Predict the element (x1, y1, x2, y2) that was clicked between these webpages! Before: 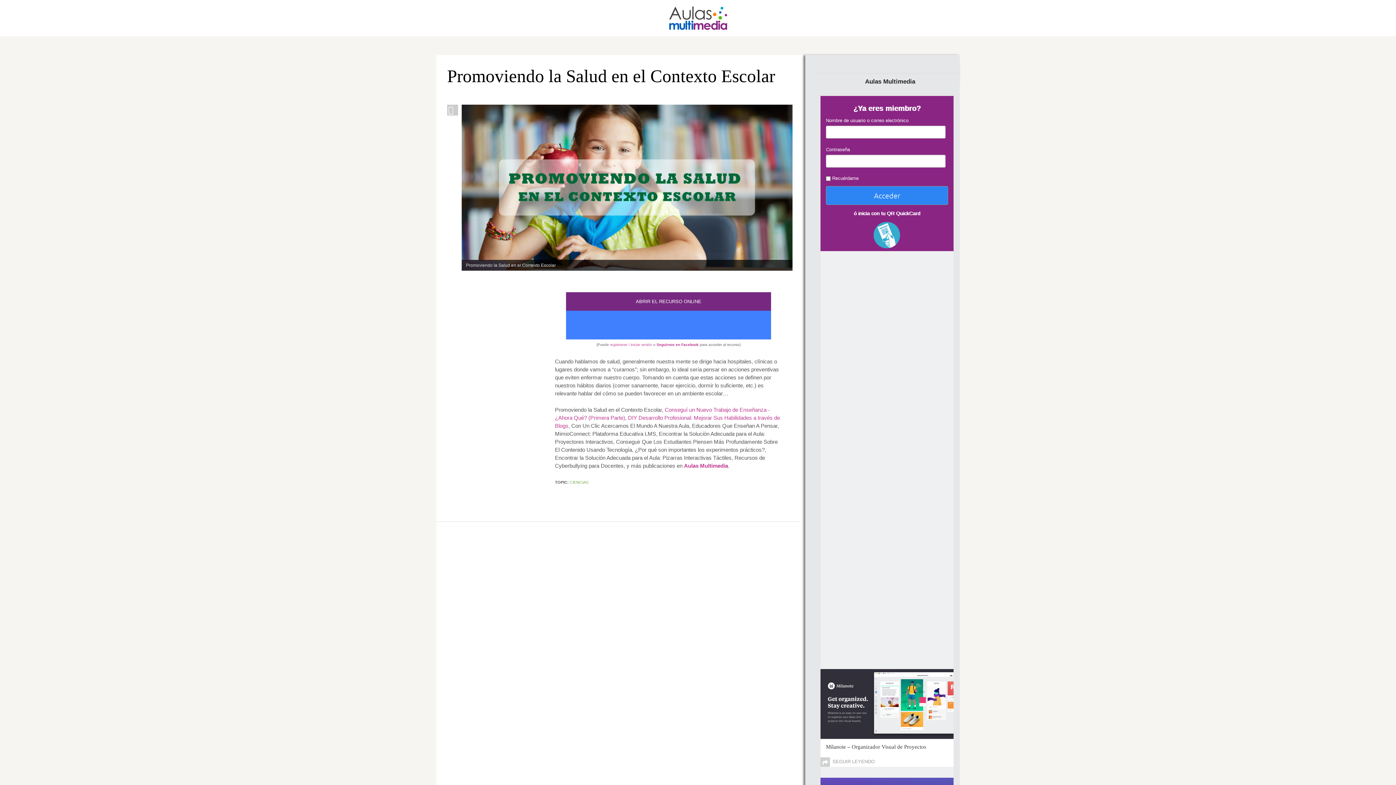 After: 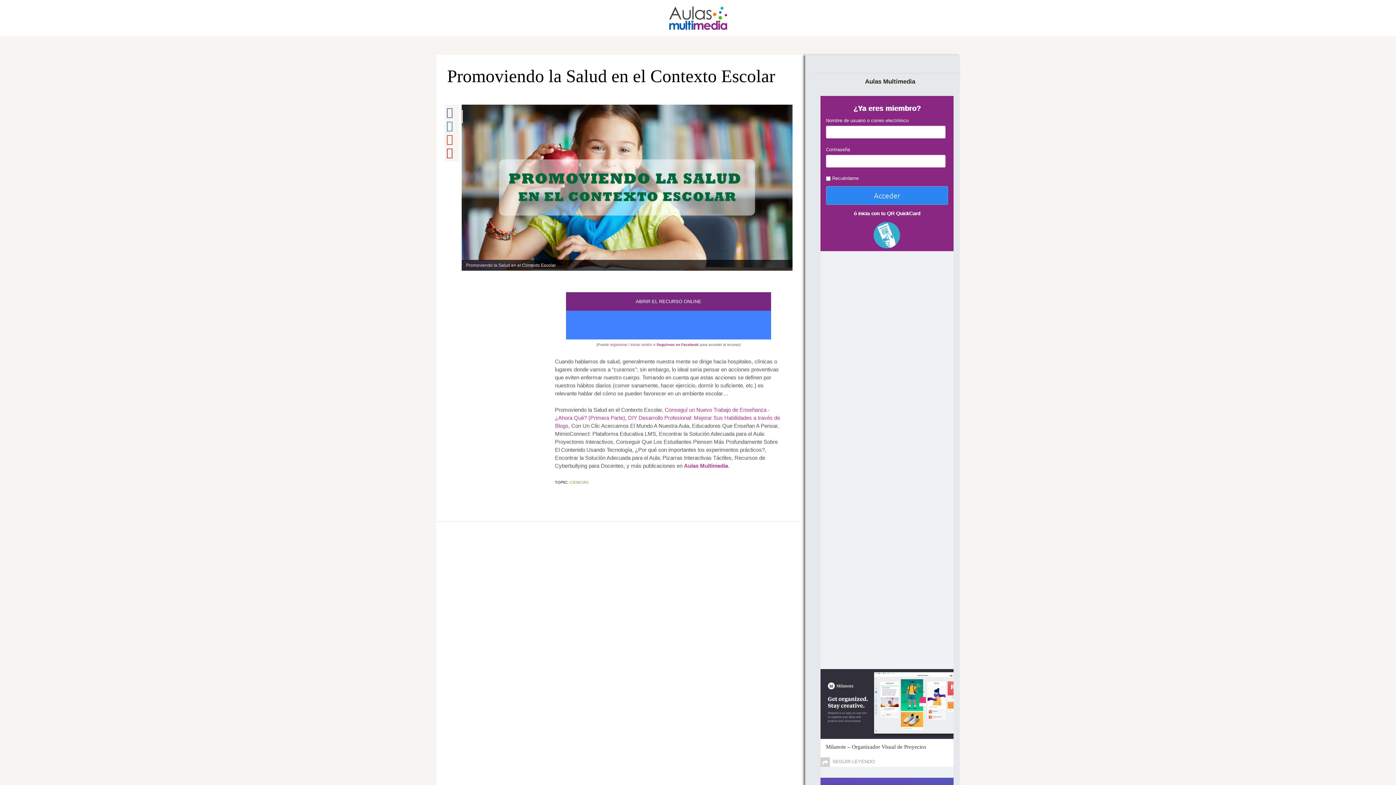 Action: bbox: (446, 120, 457, 130)